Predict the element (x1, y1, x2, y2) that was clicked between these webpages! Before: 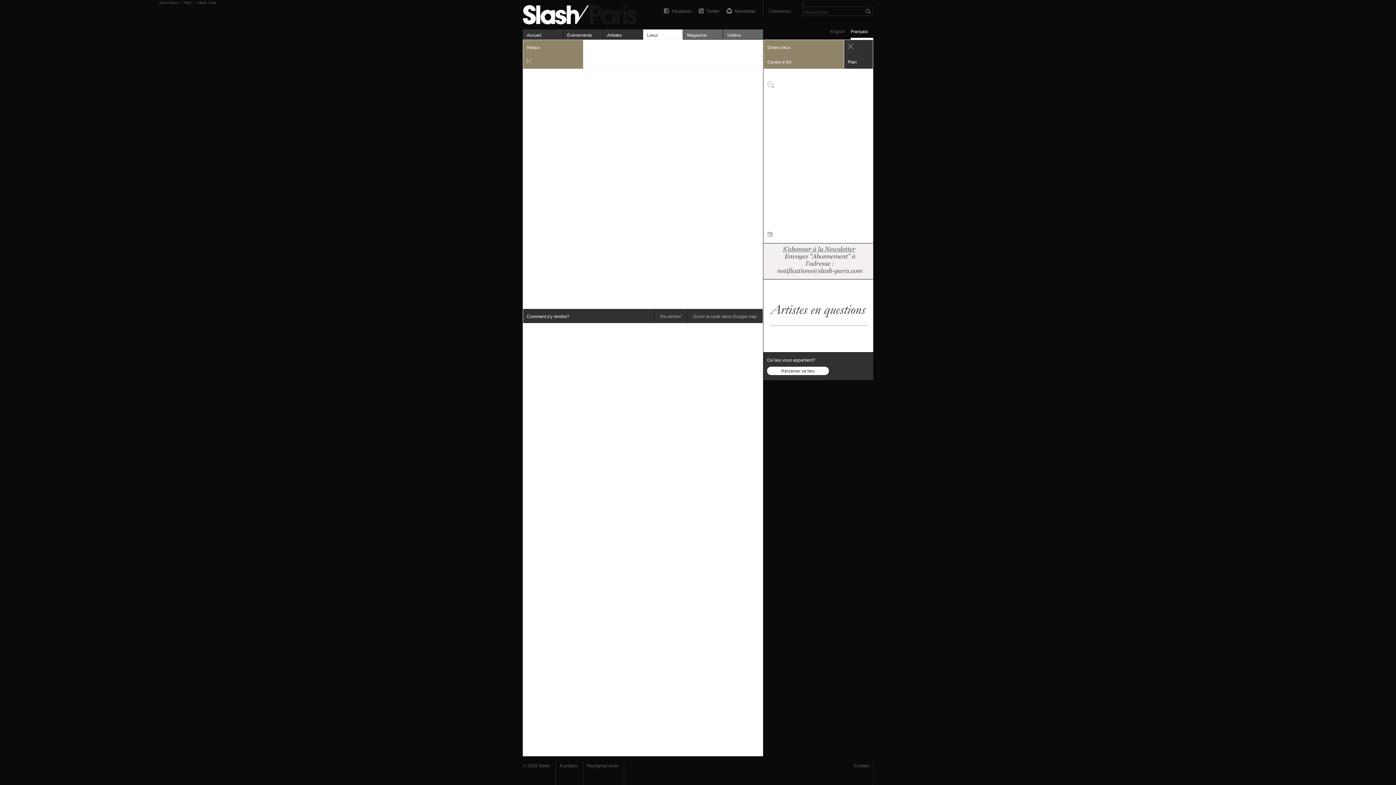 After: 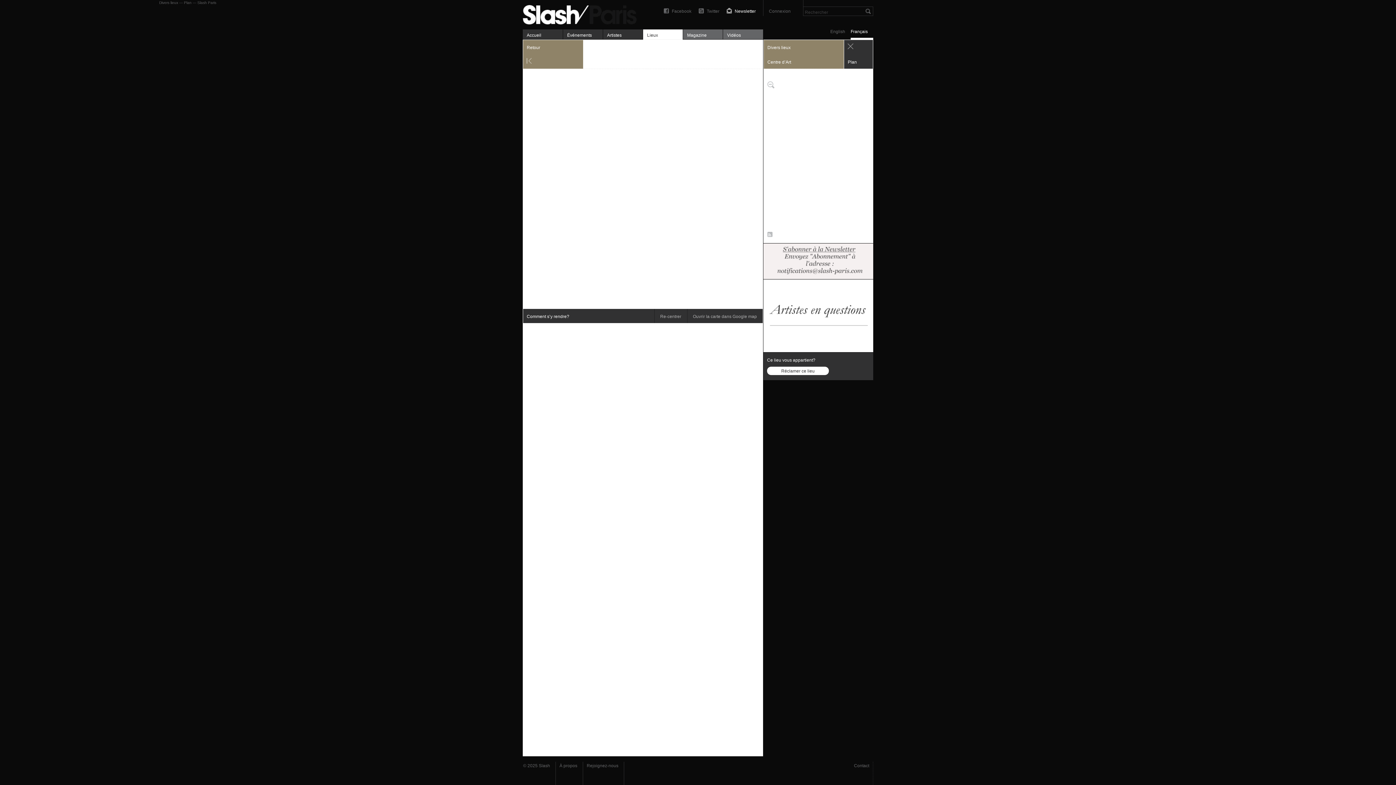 Action: label: Newsletter bbox: (726, 0, 763, 16)